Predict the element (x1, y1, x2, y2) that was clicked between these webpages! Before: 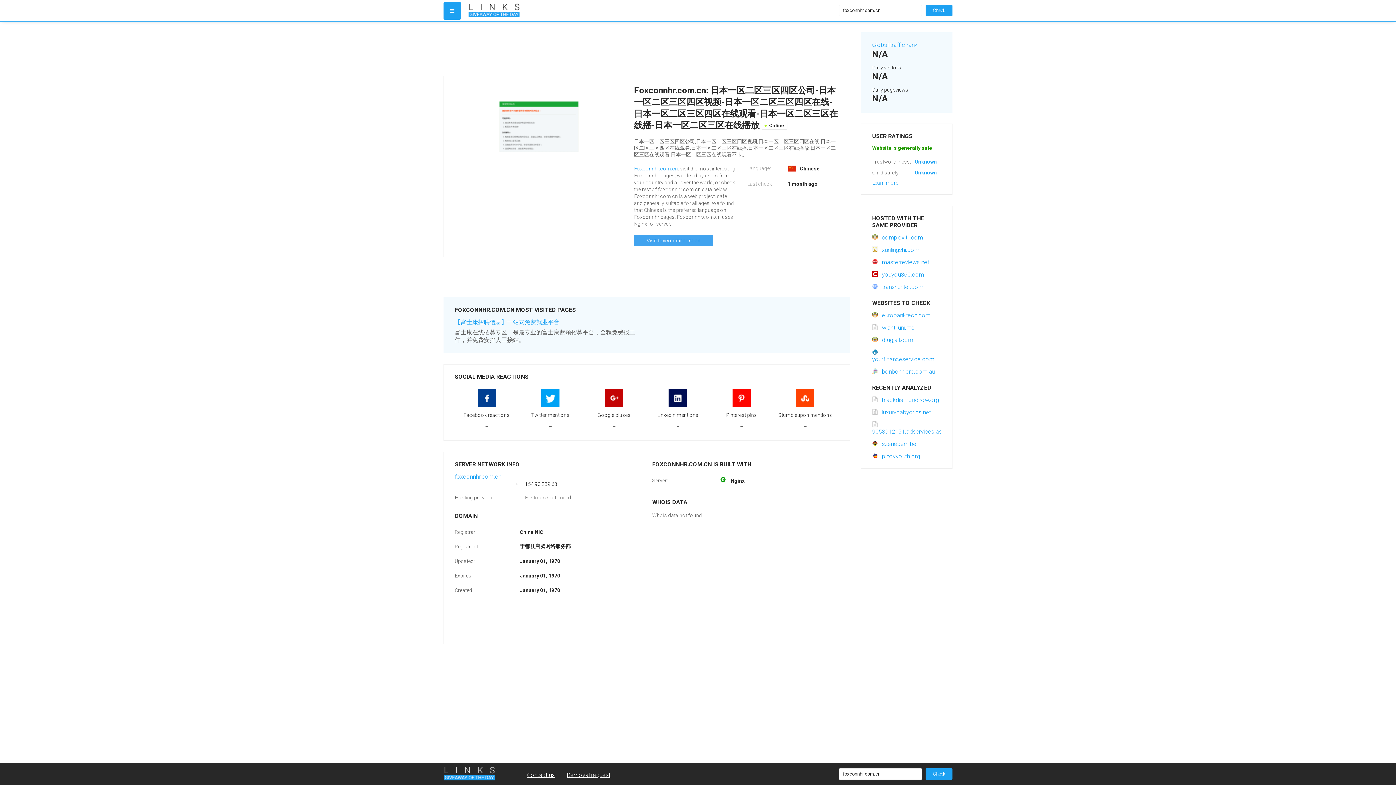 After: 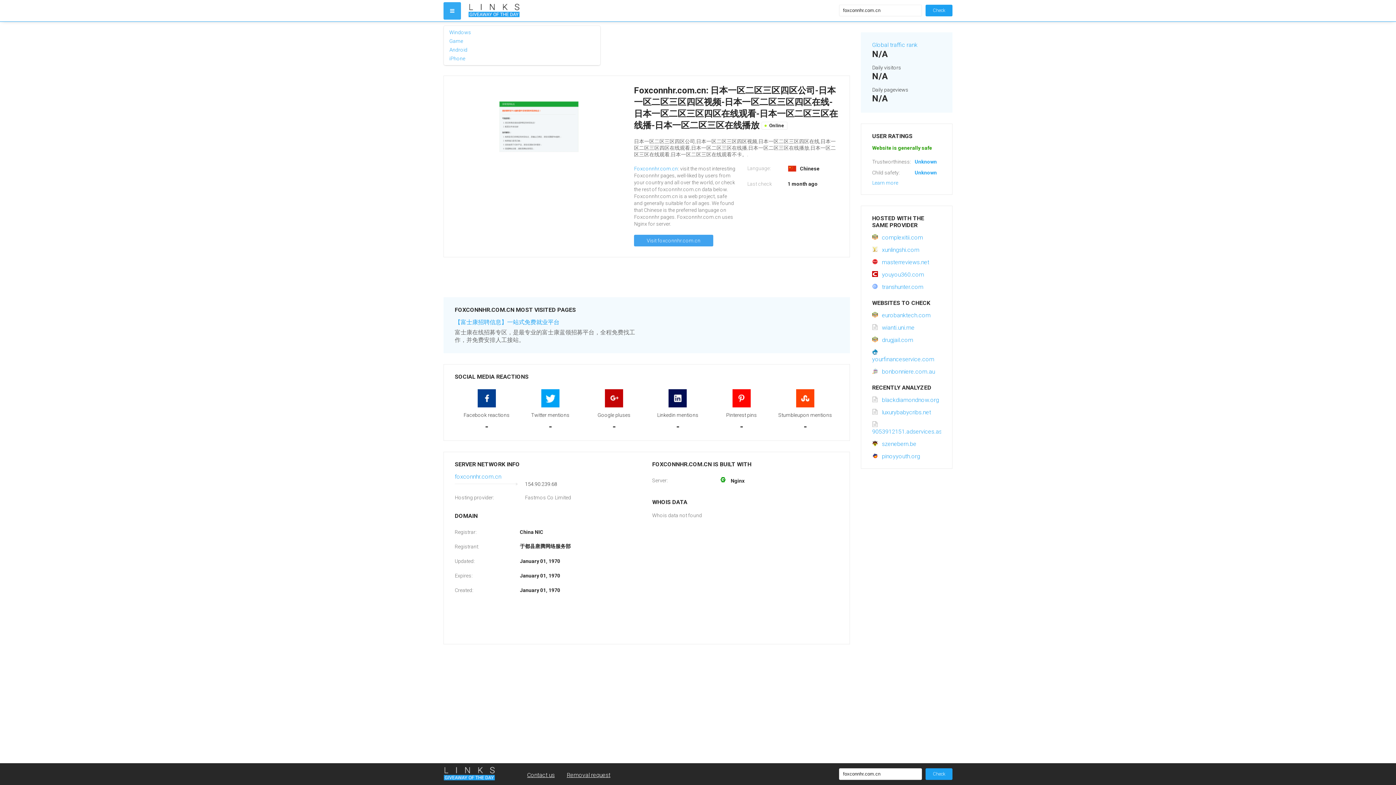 Action: bbox: (443, 2, 461, 19)